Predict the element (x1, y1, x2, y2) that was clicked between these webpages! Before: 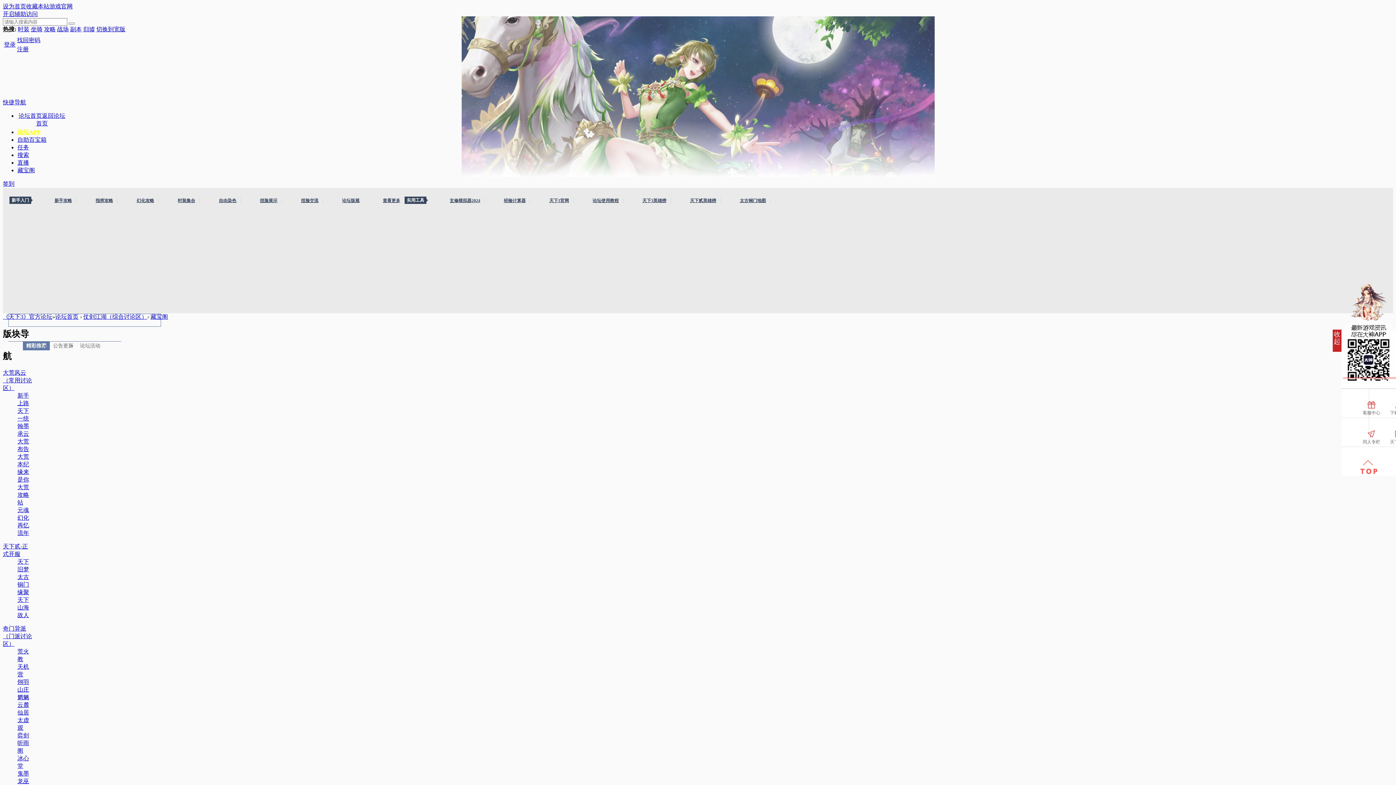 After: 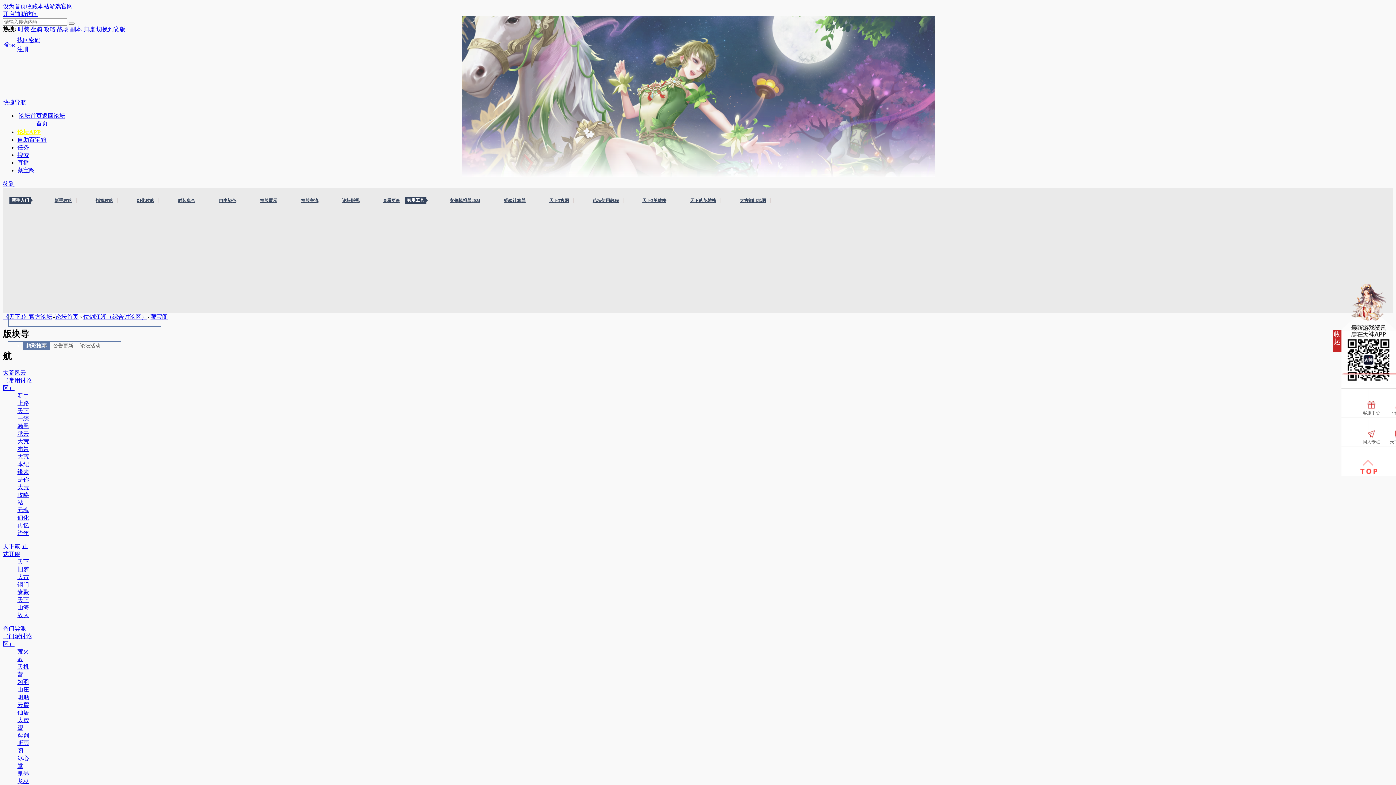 Action: label: 时装 bbox: (17, 26, 29, 32)